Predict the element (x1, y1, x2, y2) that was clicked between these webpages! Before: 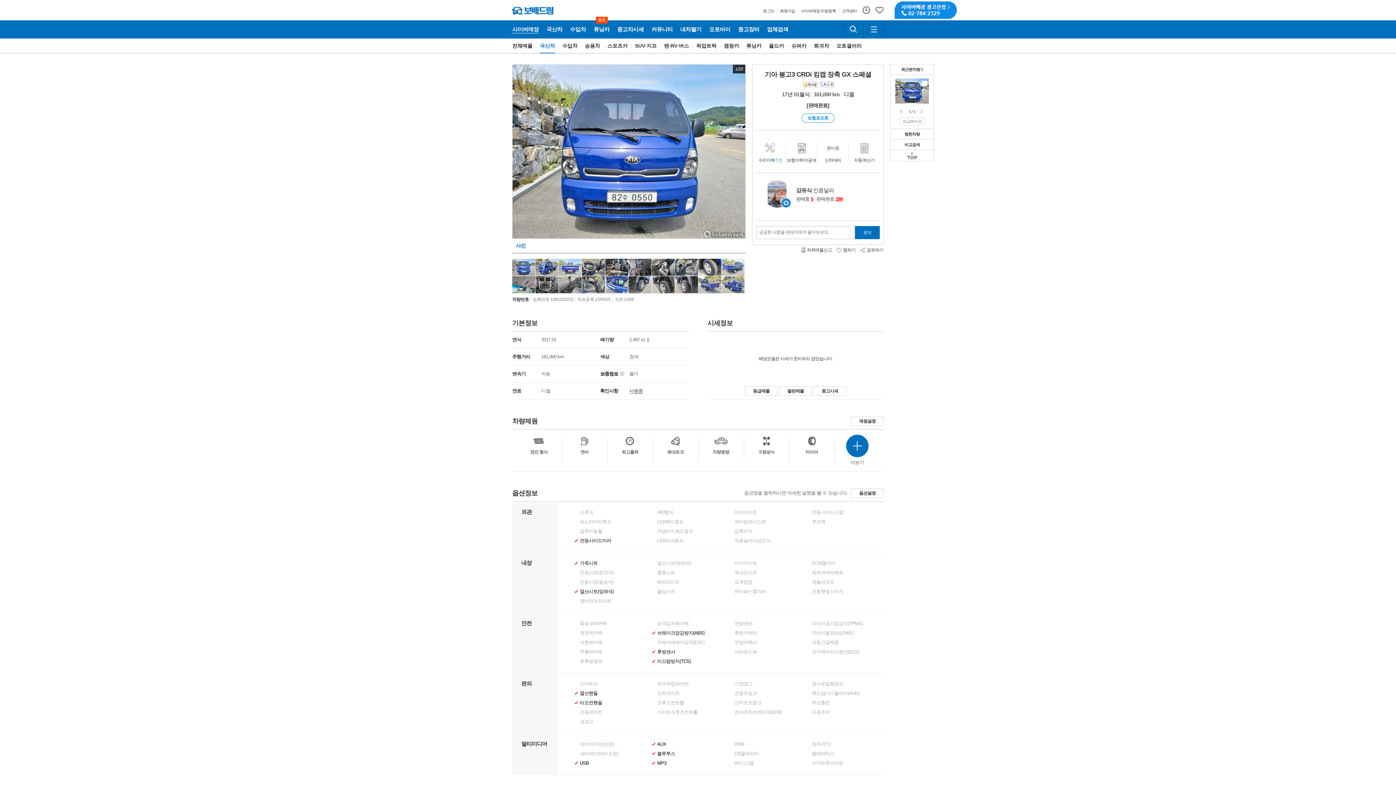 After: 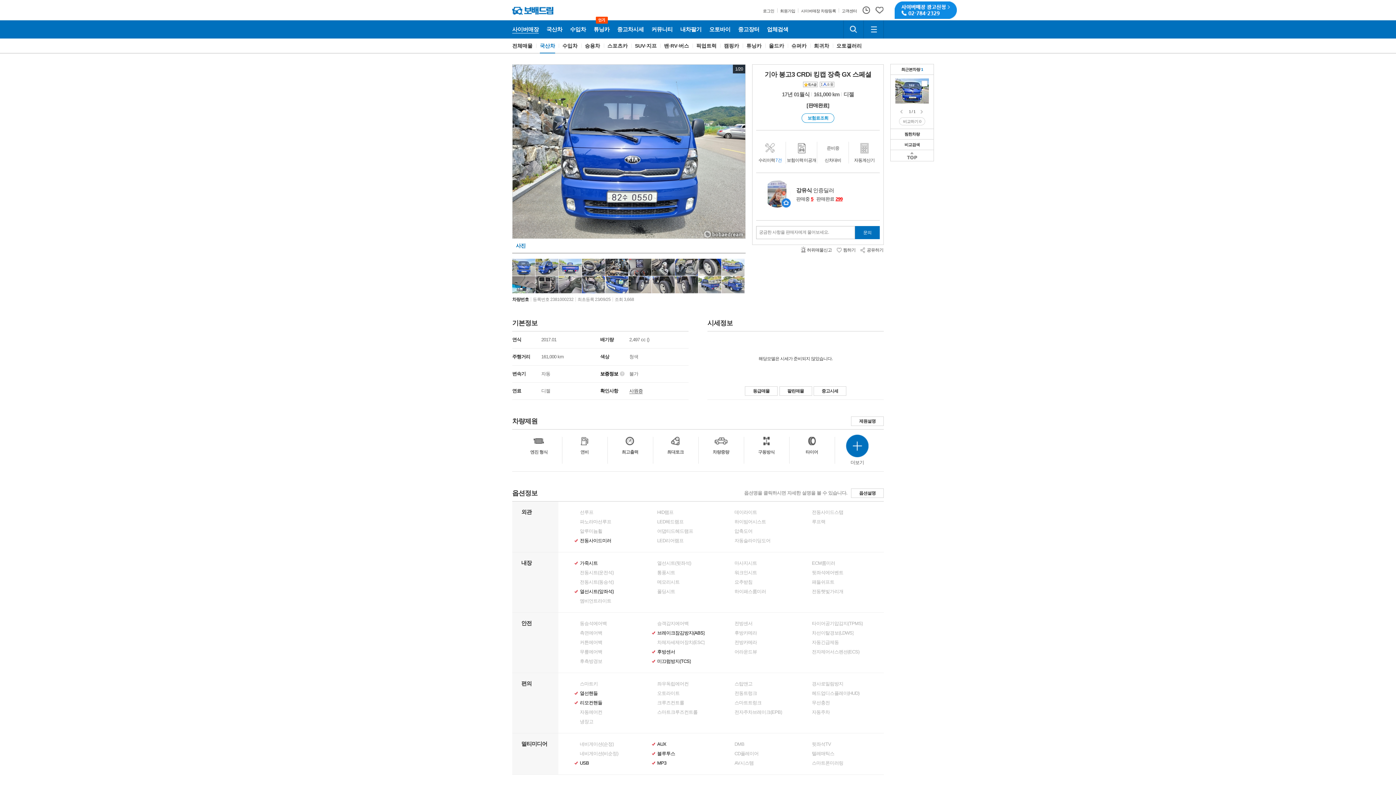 Action: bbox: (580, 640, 602, 645) label: 커튼에어백